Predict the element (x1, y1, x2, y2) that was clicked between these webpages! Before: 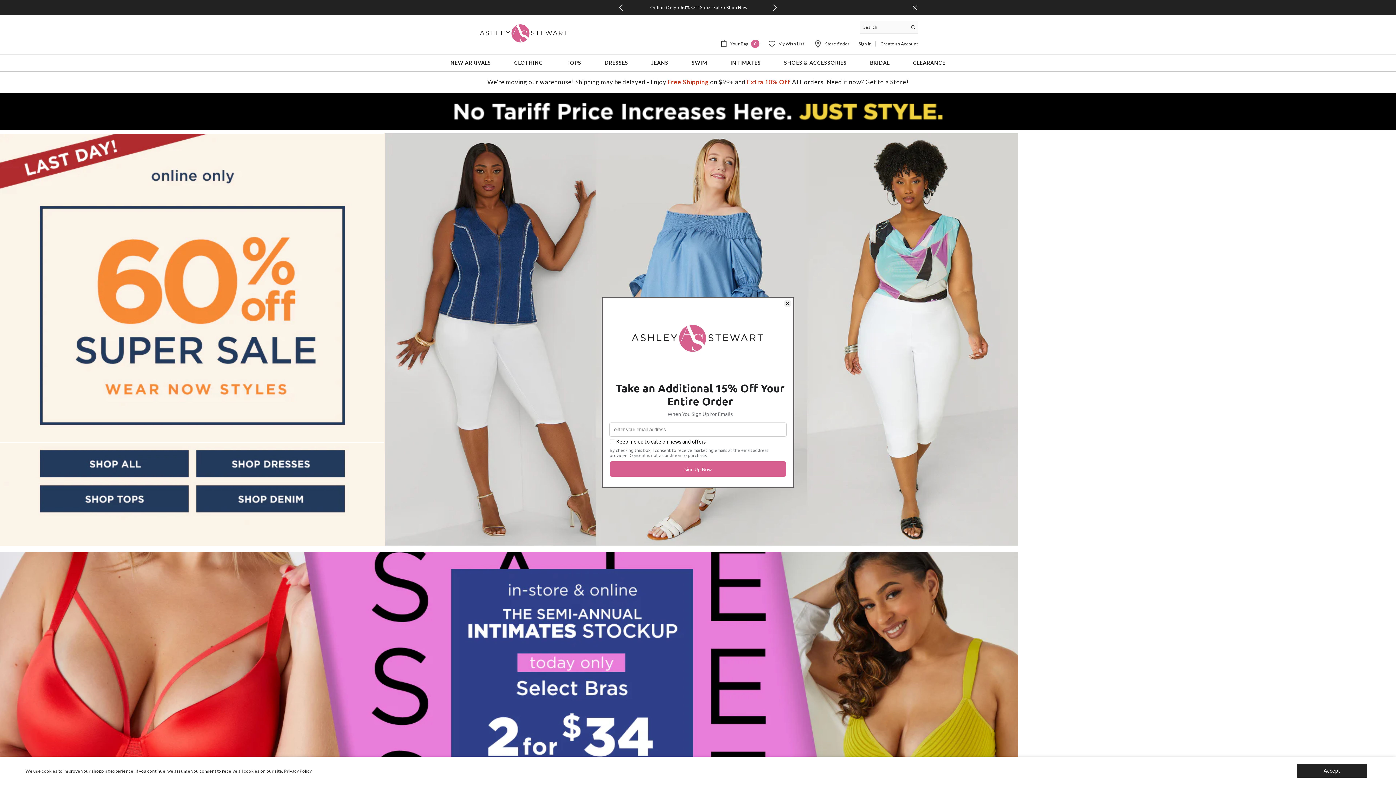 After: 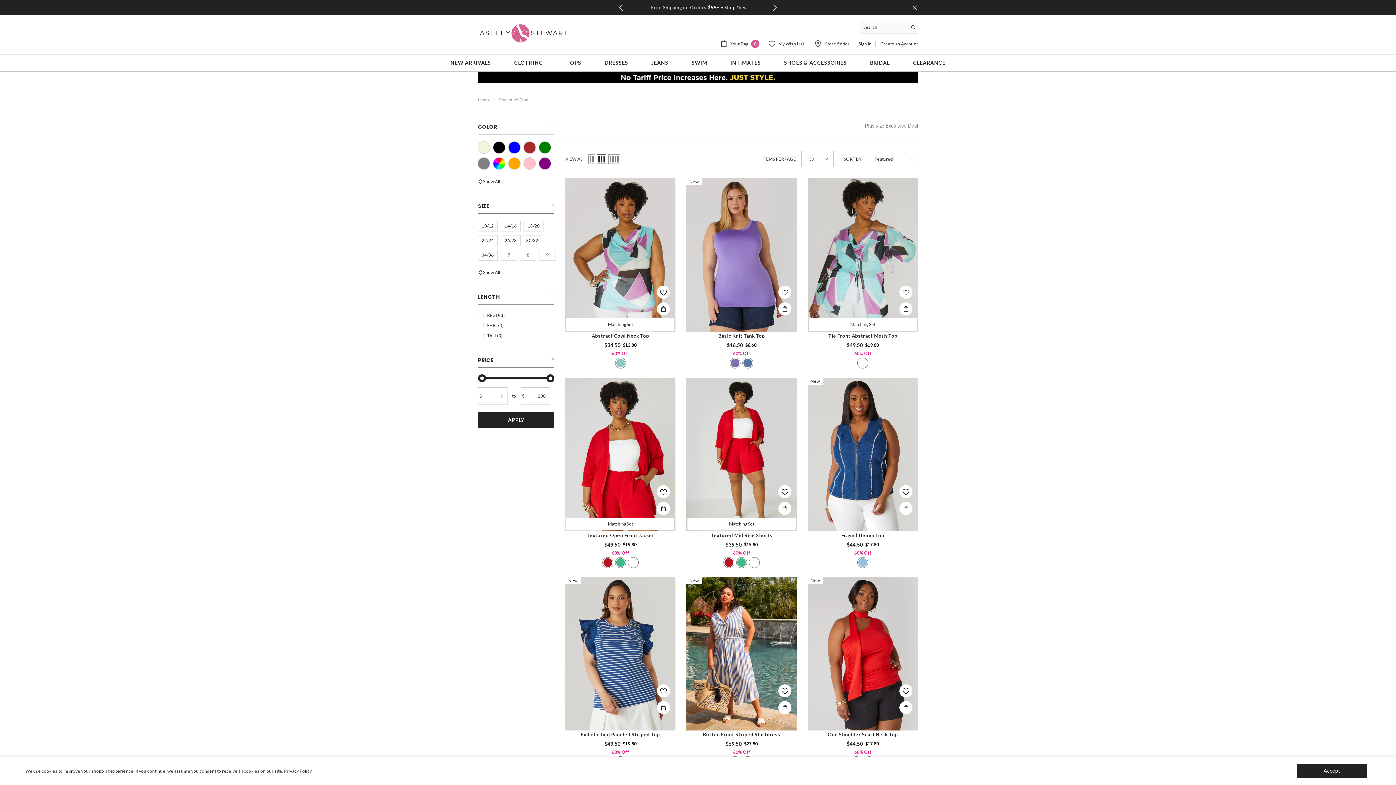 Action: label: Online Only • 60% Off Super Sale • Shop Now bbox: (820, 3, 912, 11)